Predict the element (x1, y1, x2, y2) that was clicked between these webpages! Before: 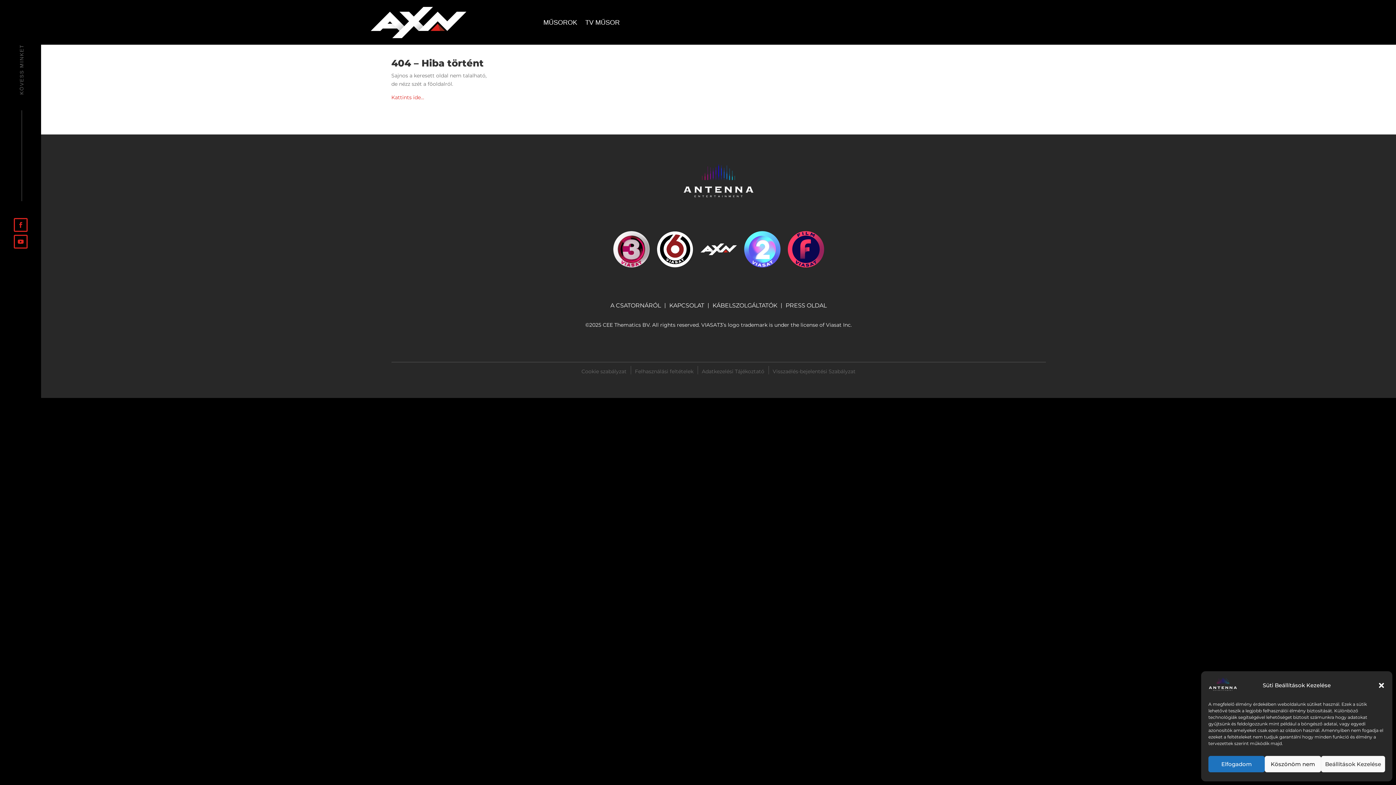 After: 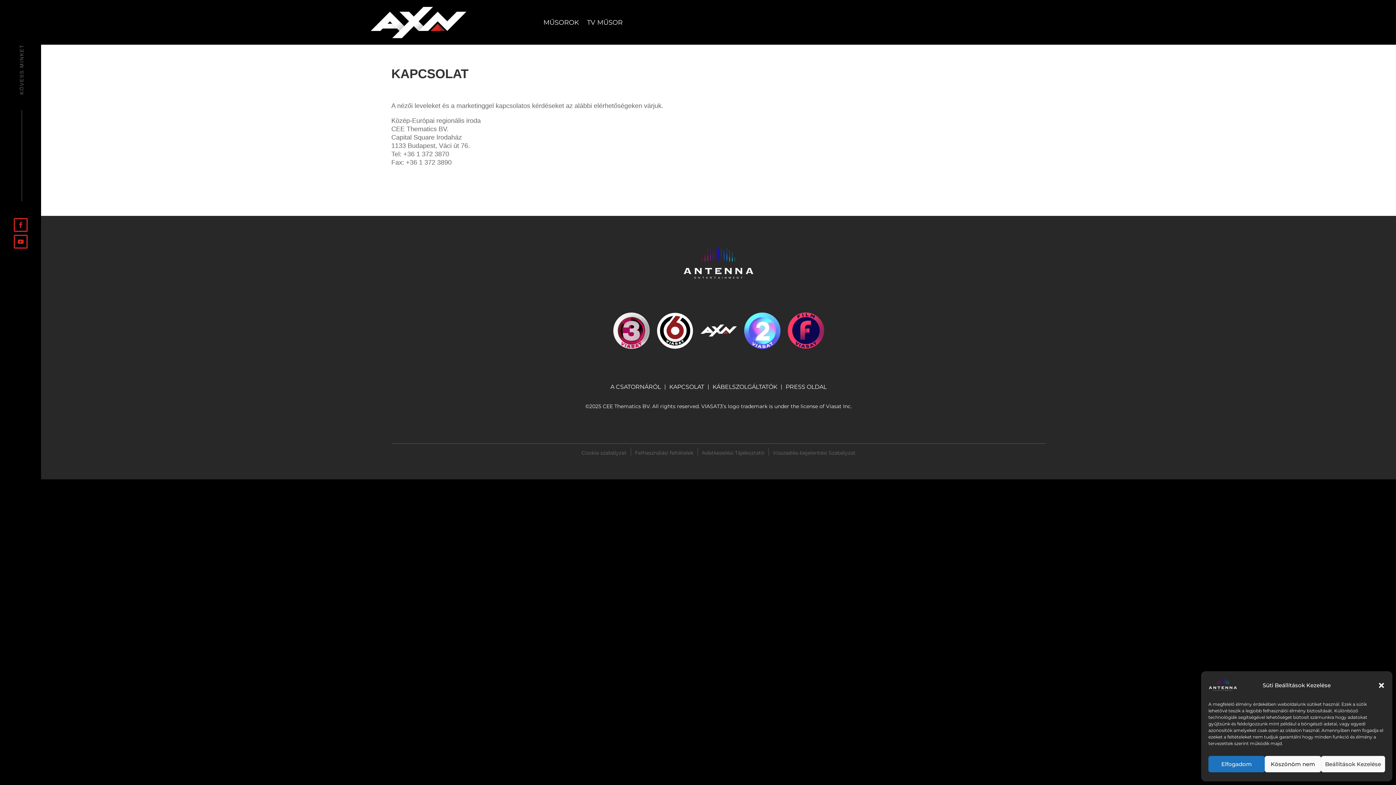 Action: label: KAPCSOLAT bbox: (669, 303, 704, 308)